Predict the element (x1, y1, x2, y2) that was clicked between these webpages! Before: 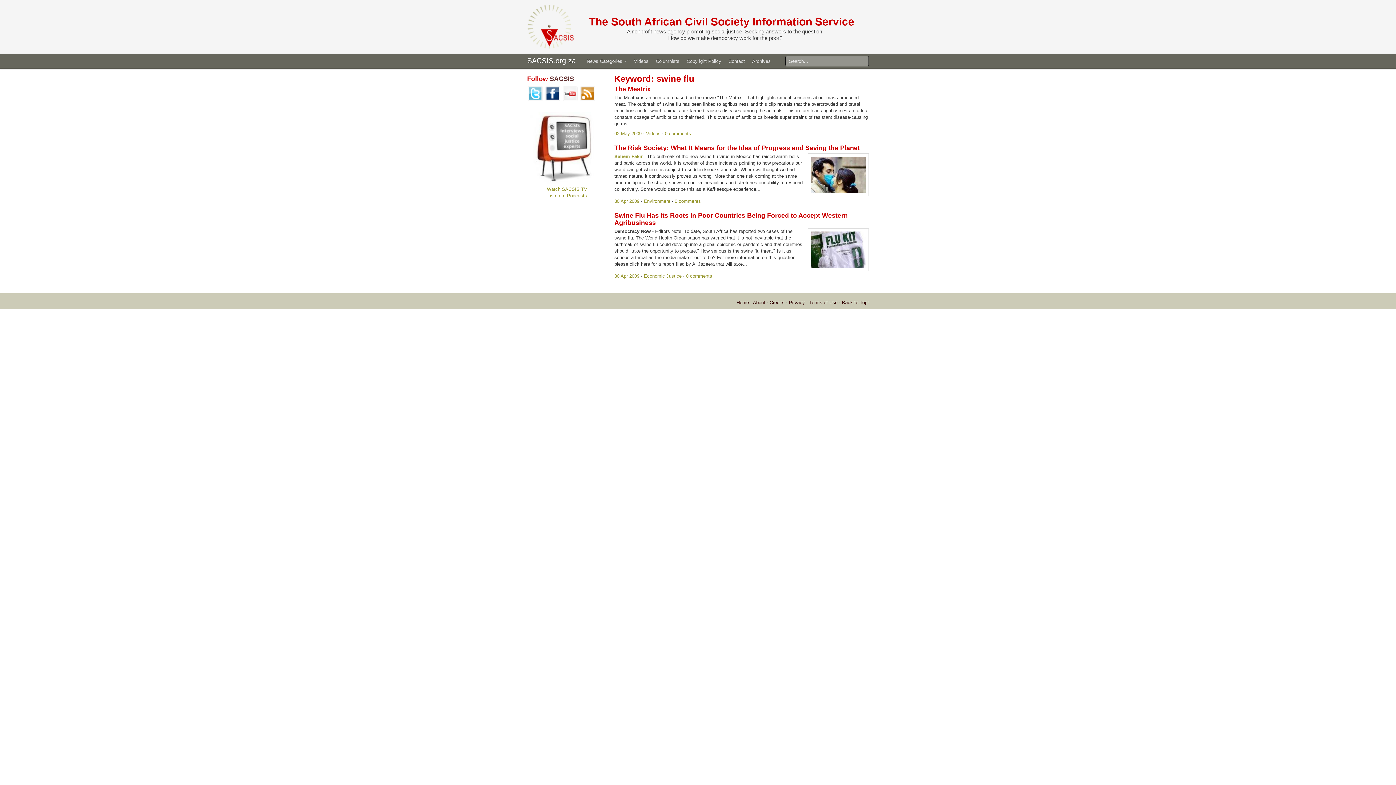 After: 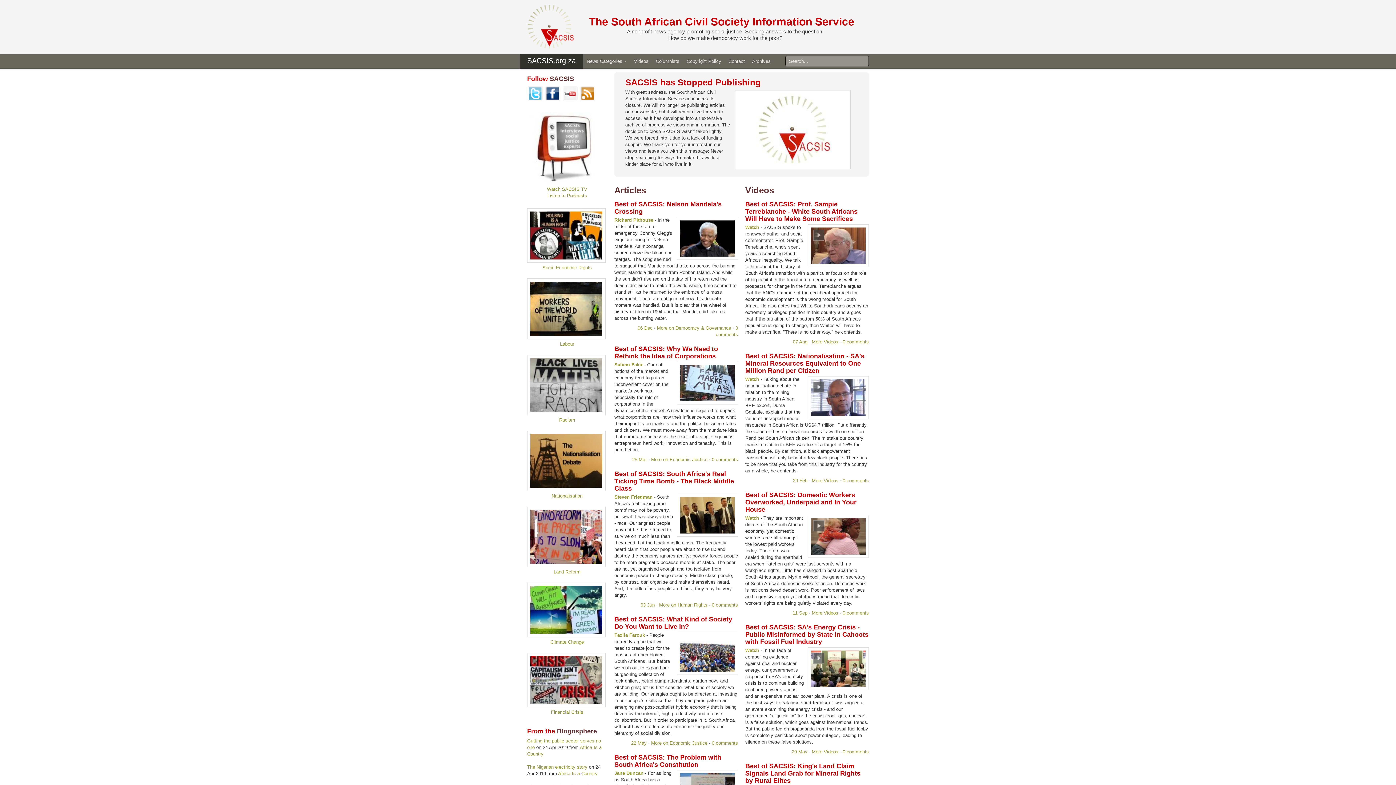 Action: bbox: (736, 300, 749, 305) label: Home